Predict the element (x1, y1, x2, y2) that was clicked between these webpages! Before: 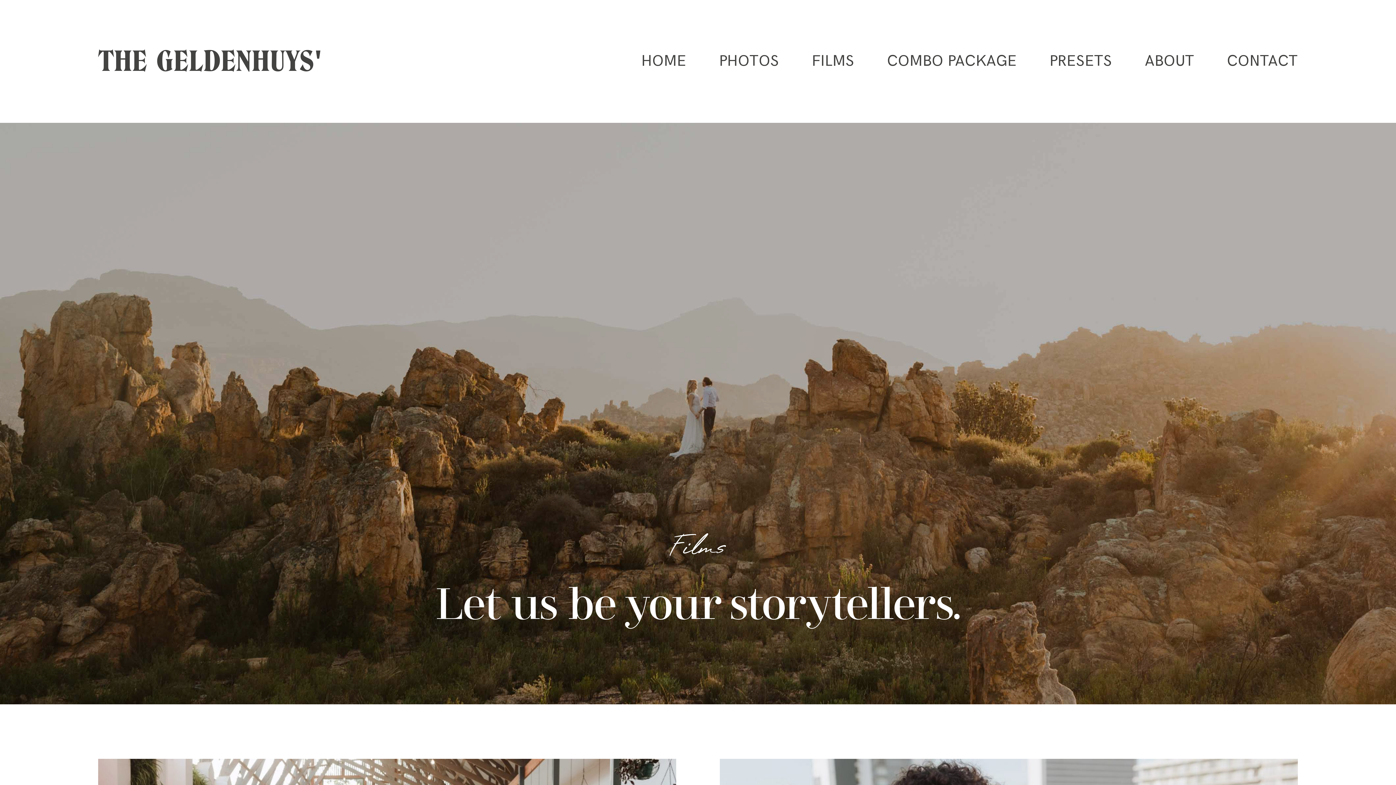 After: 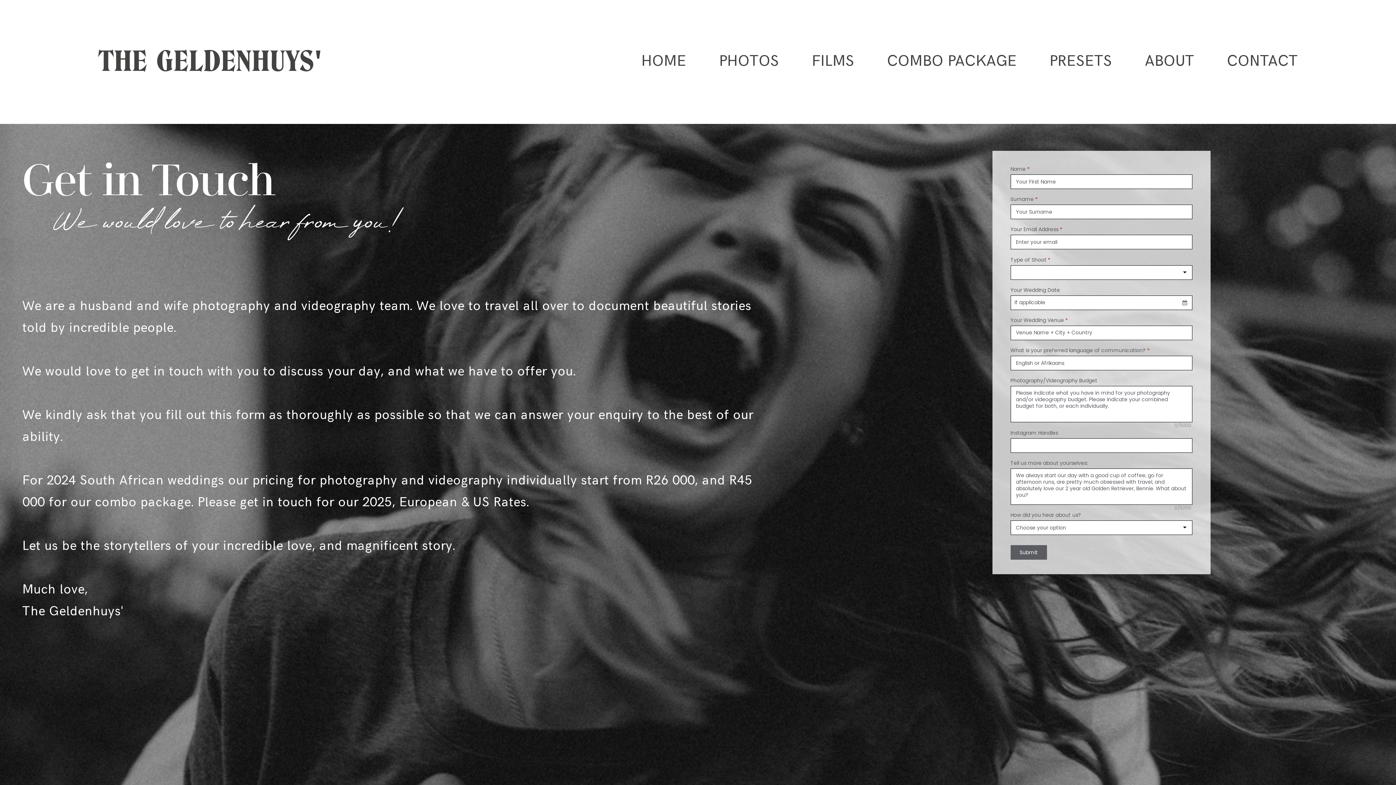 Action: label: CONTACT bbox: (1227, 53, 1298, 69)